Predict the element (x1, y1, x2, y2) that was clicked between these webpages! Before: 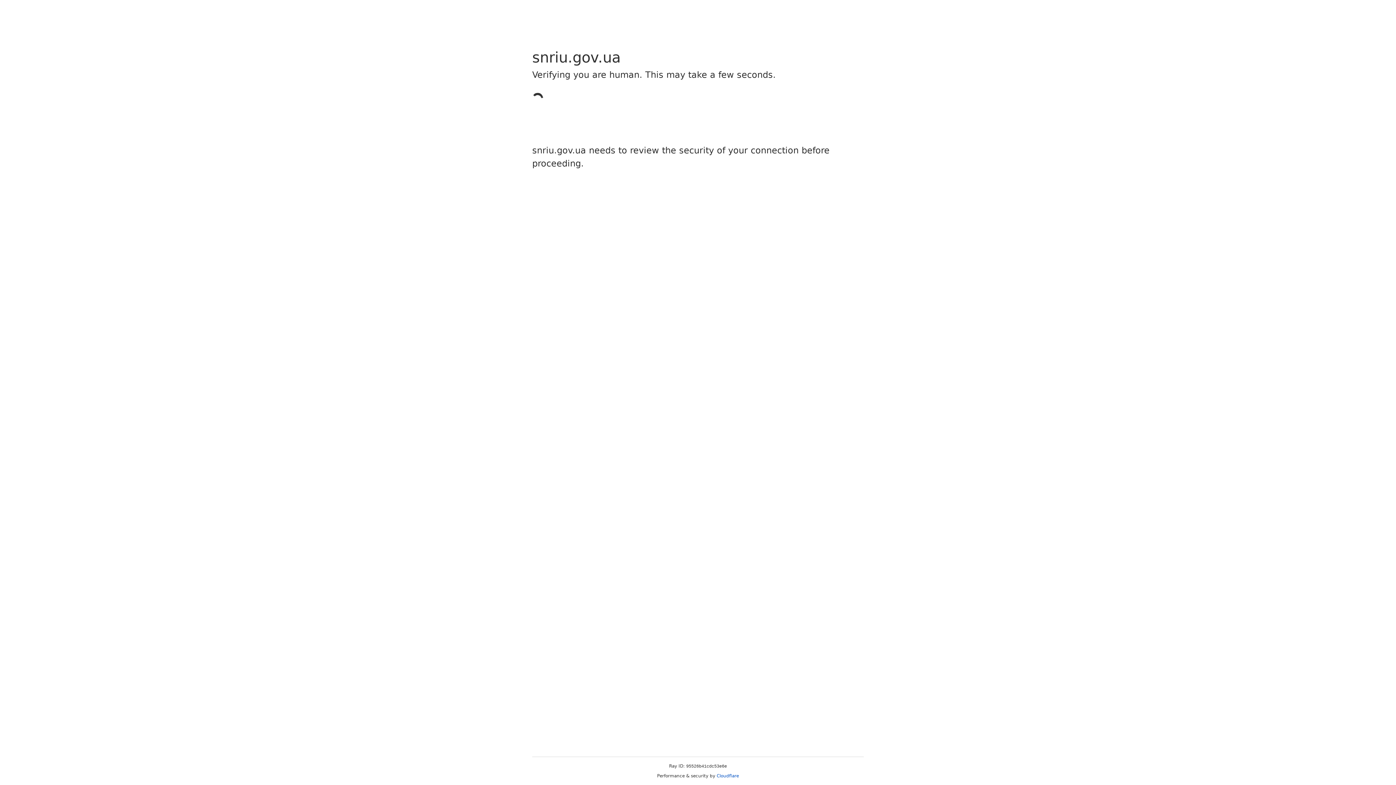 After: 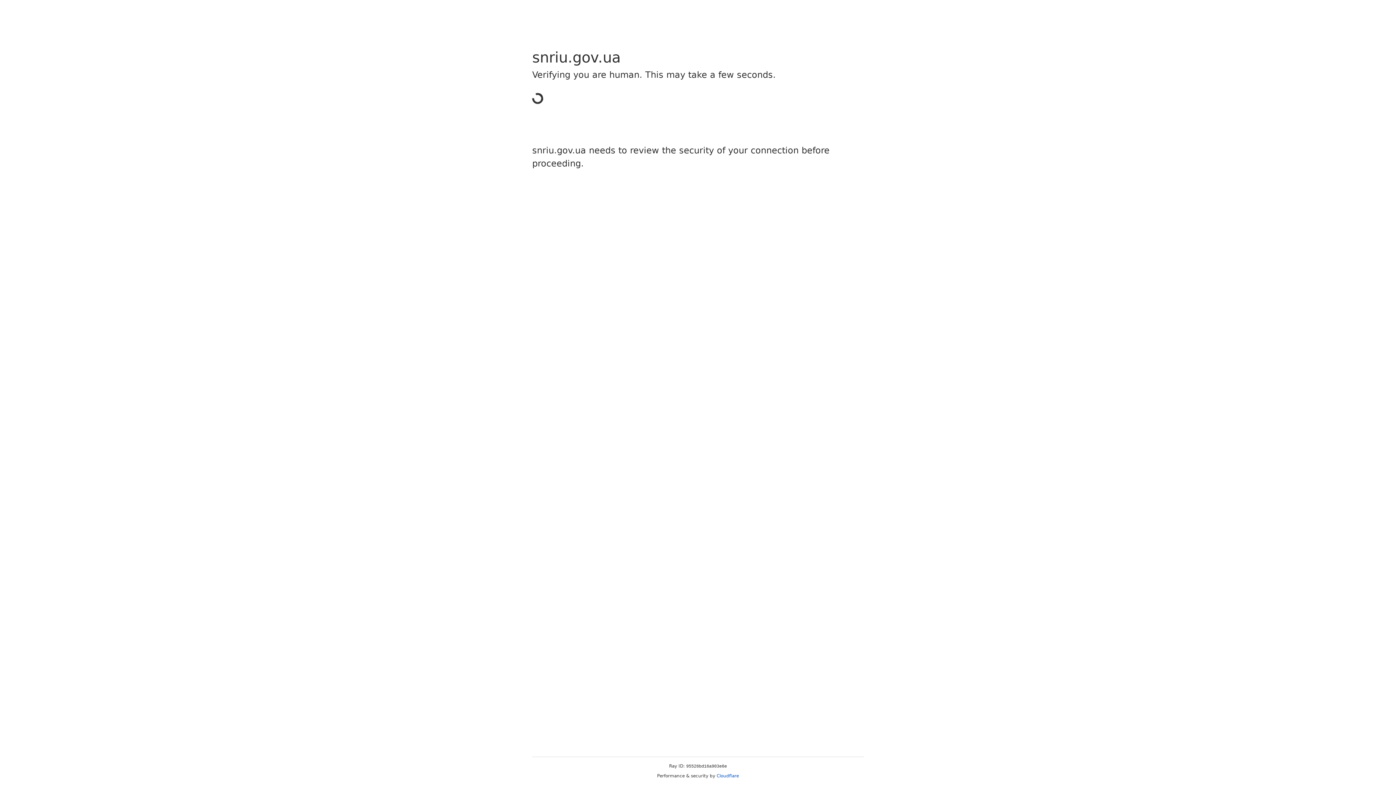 Action: bbox: (716, 773, 739, 778) label: Cloudflare